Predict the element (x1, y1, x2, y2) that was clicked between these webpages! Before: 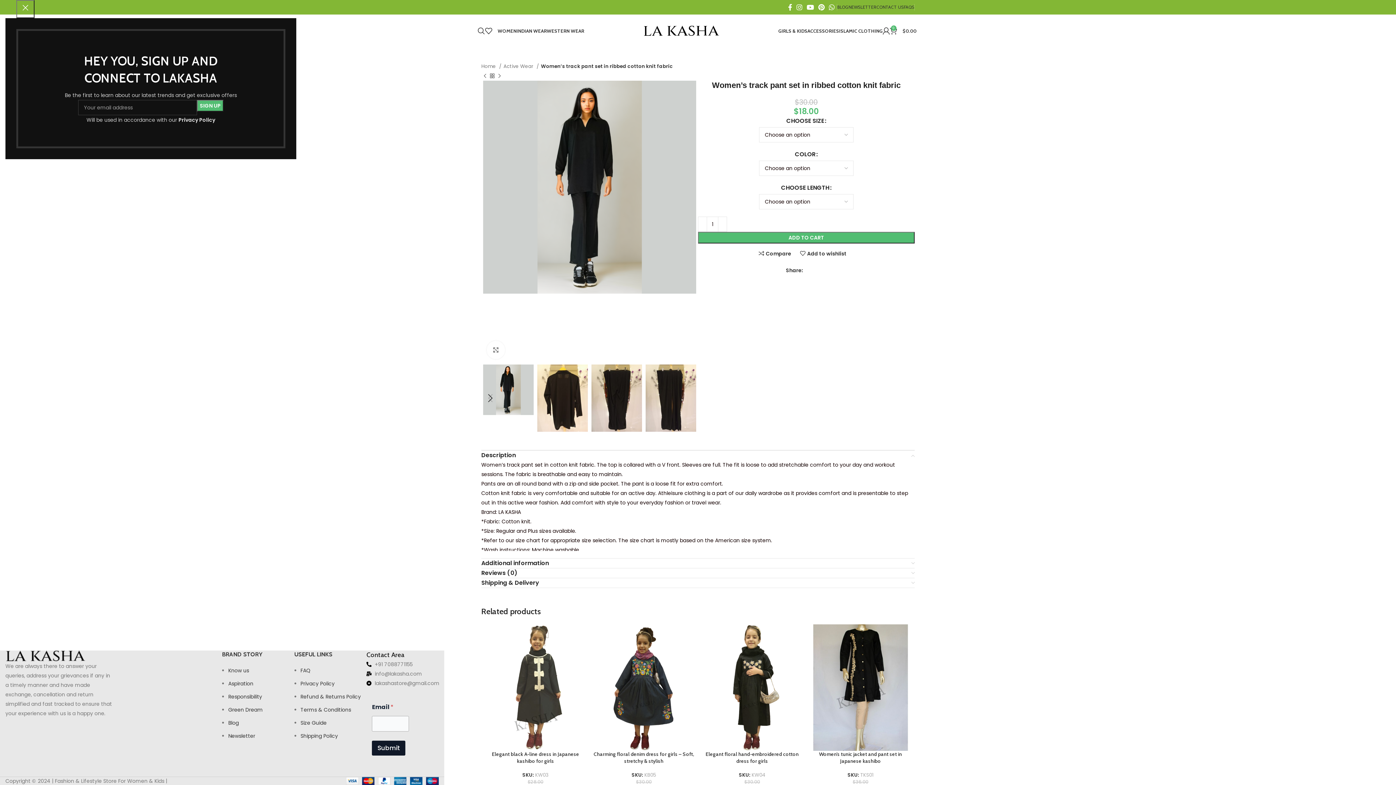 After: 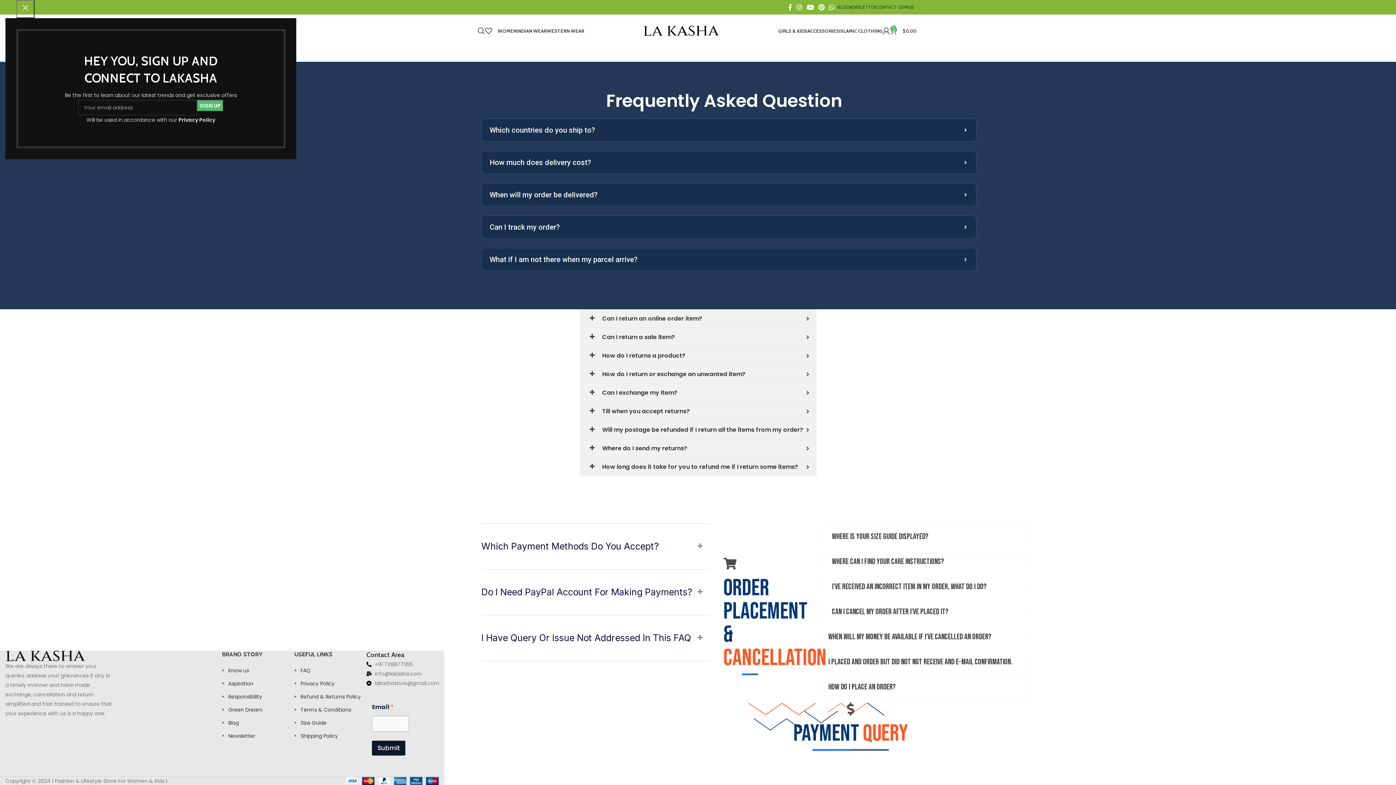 Action: bbox: (904, 0, 914, 14) label: FAQS